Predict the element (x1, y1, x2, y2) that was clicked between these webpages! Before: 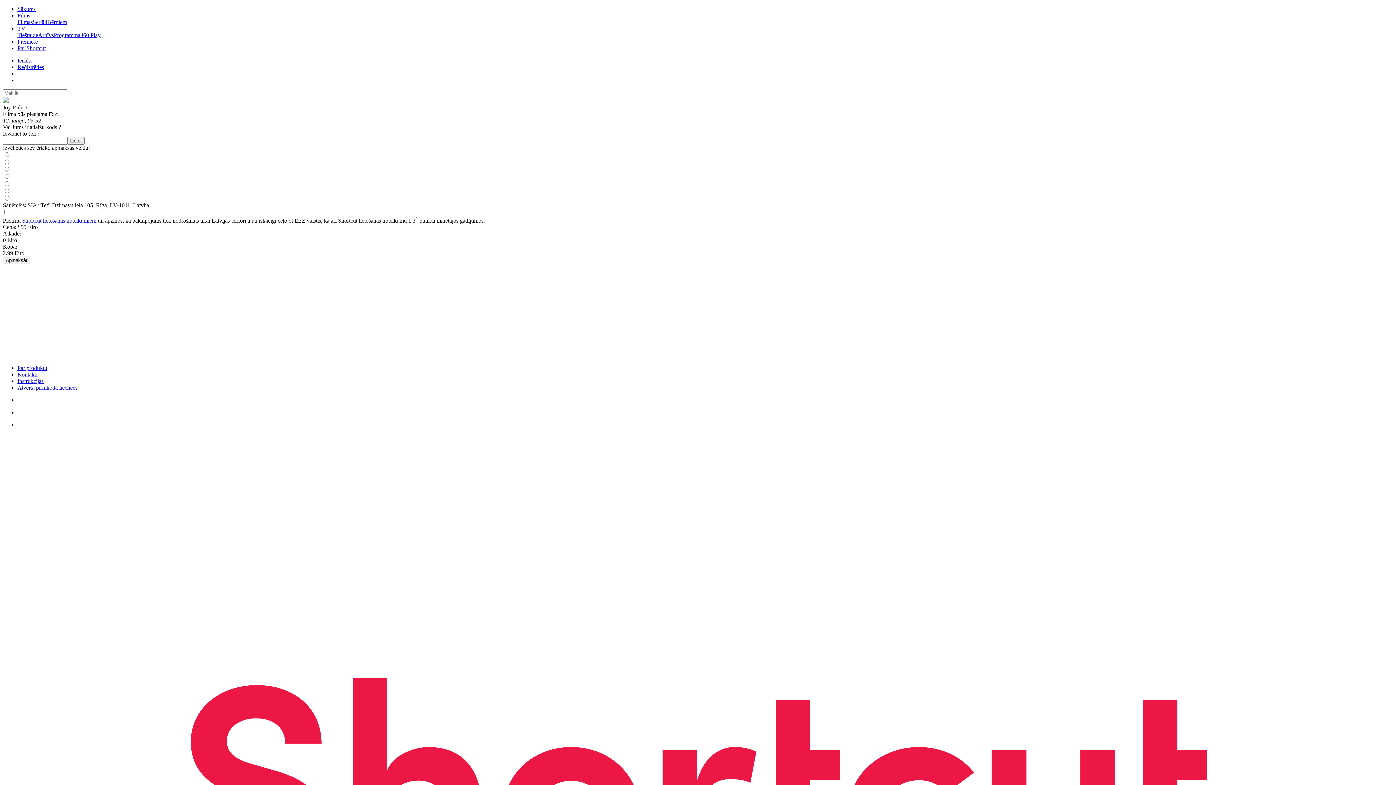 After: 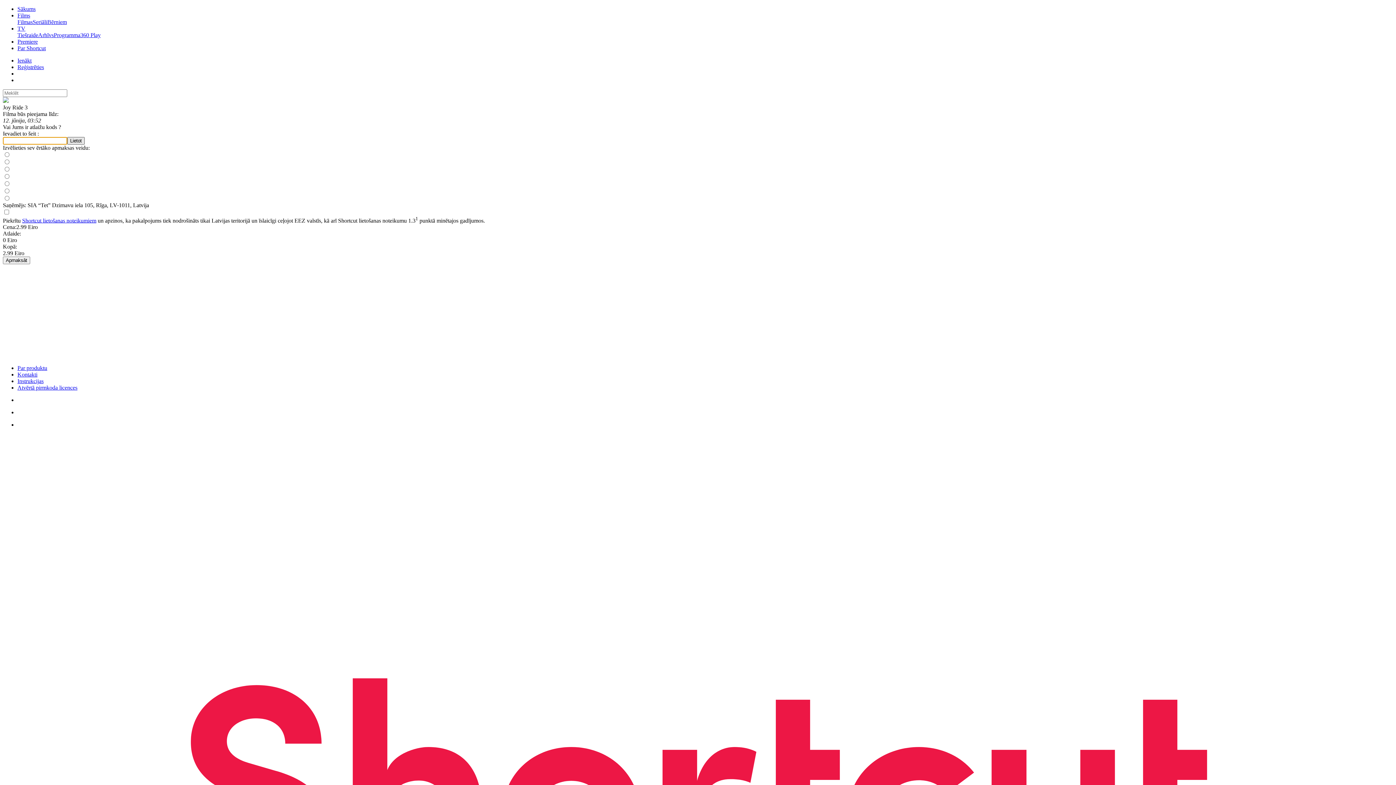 Action: bbox: (67, 137, 84, 144) label: Lietot